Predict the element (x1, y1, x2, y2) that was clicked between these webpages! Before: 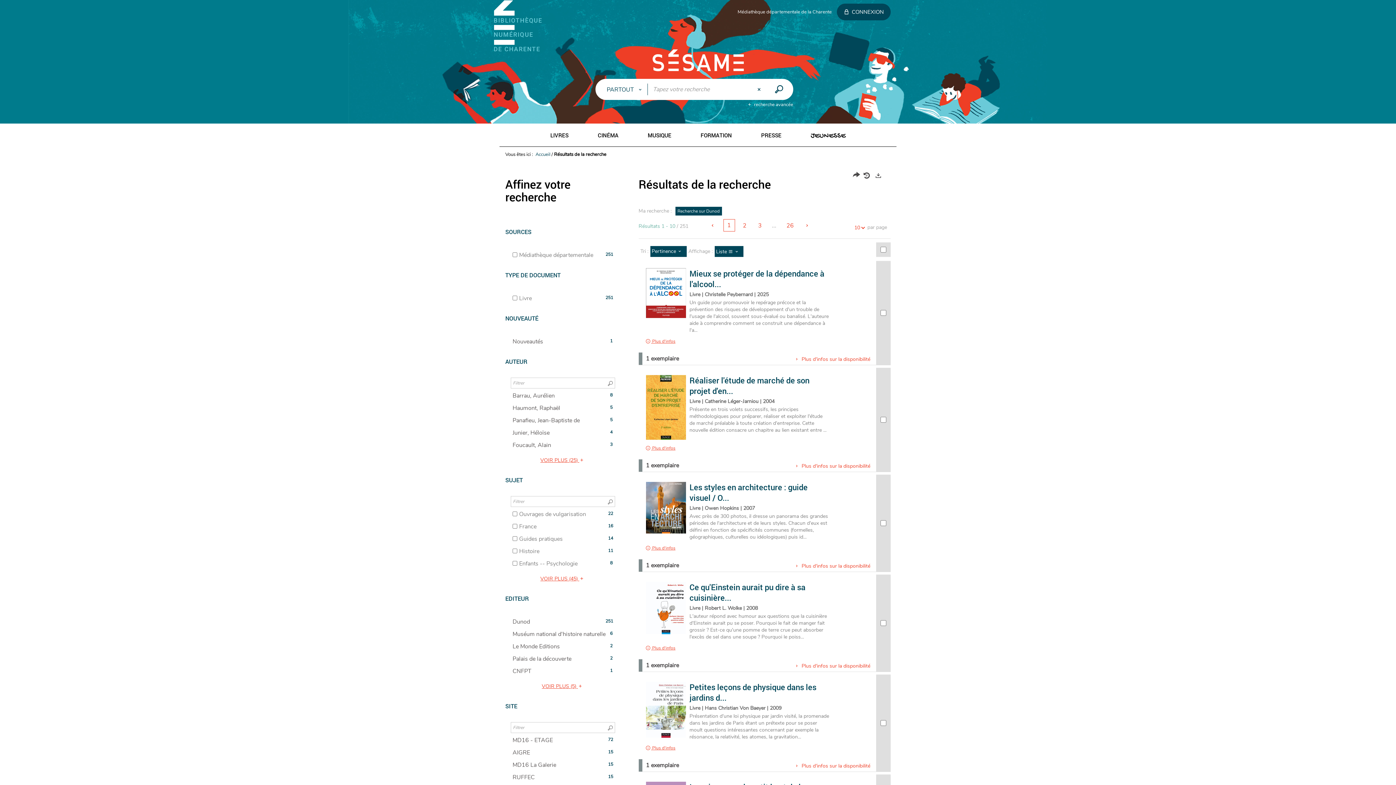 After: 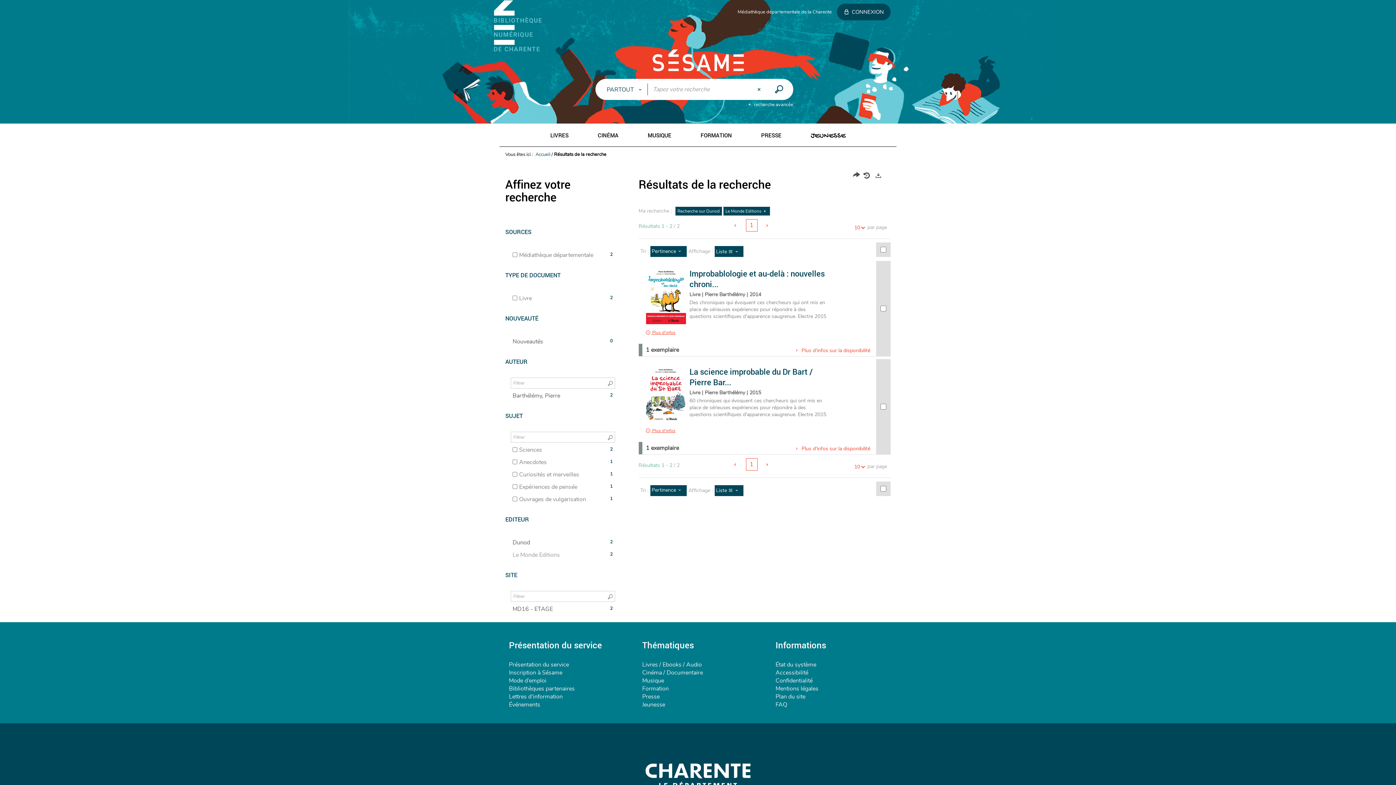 Action: bbox: (509, 641, 616, 652) label: Le Monde Editions
2
(2 résultats) (Cliquer pour ajouter le filtre et relancer la recherche)